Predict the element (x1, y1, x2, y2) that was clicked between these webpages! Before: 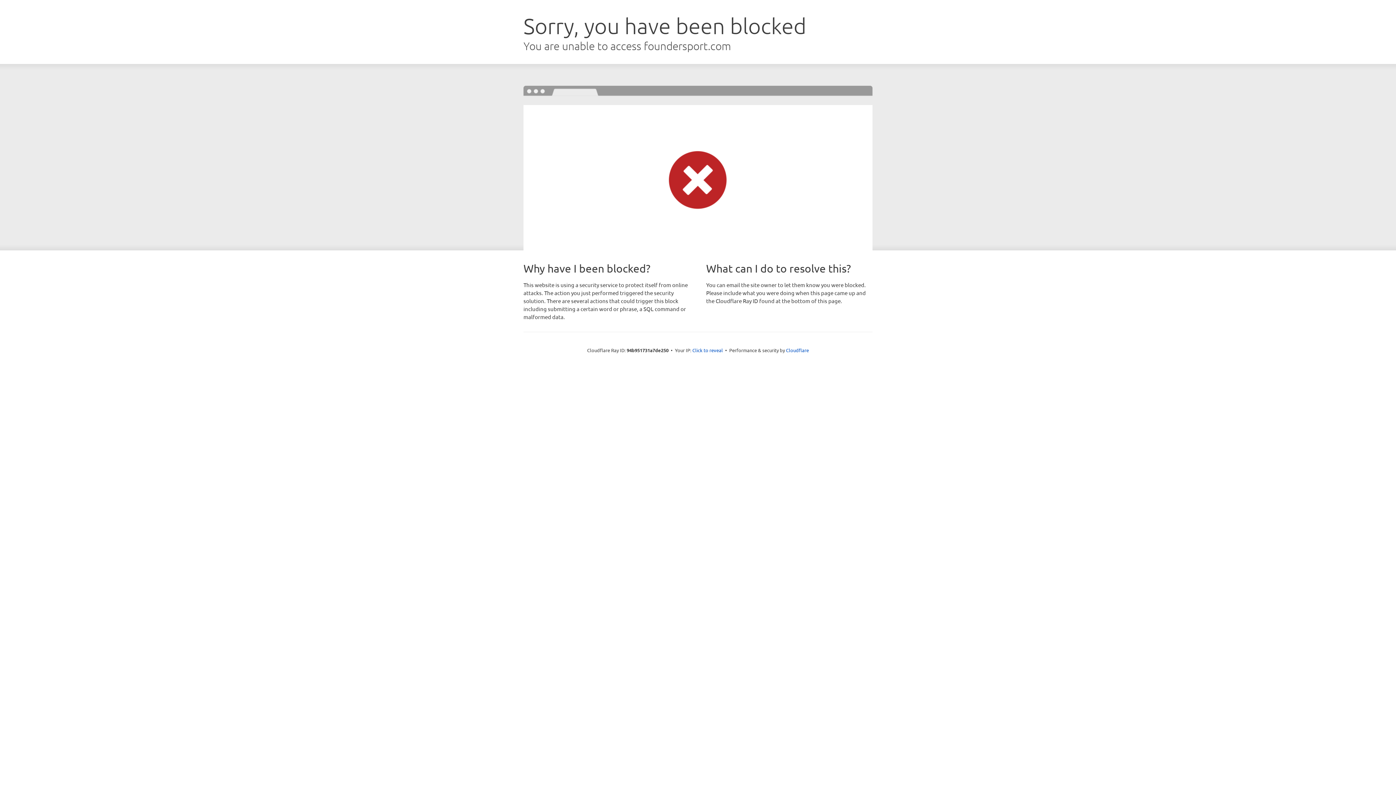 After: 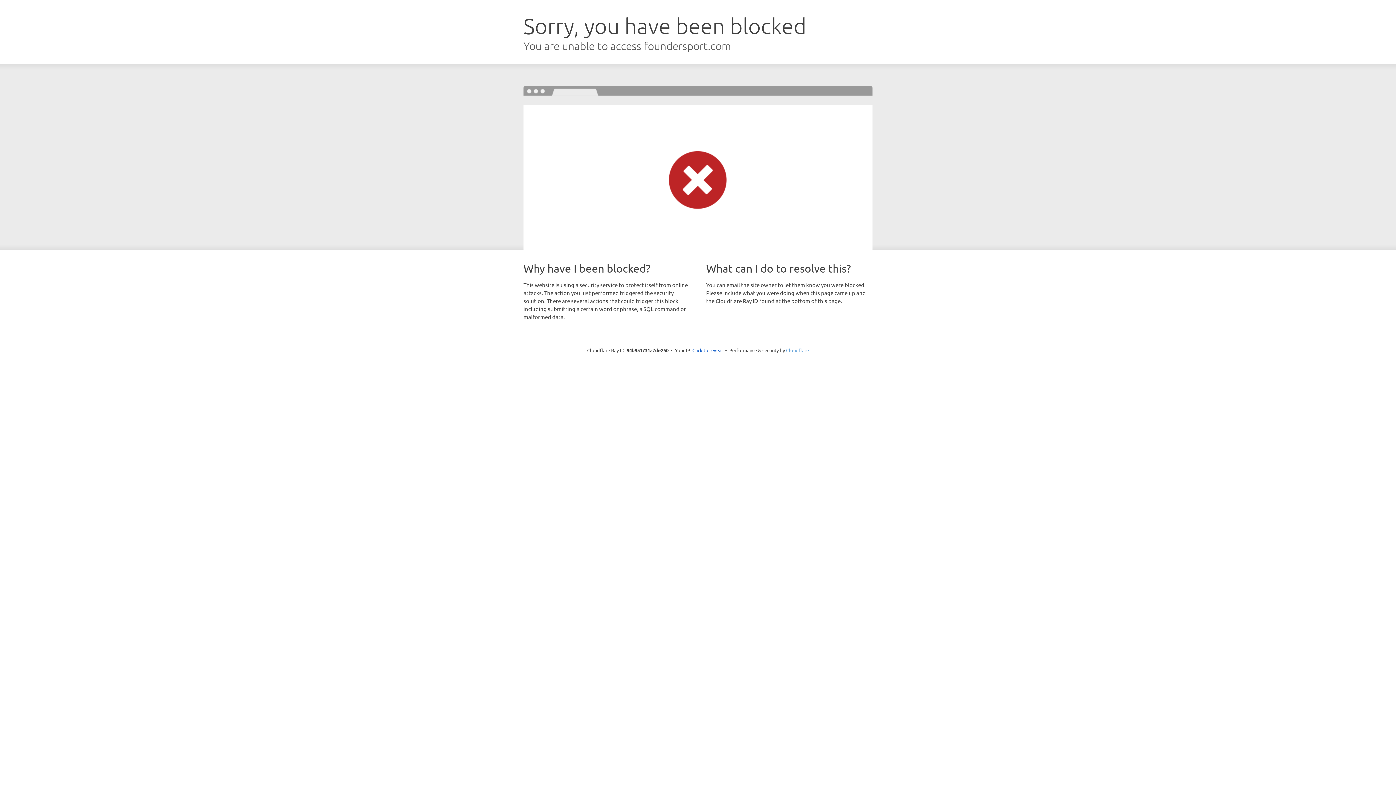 Action: label: Cloudflare bbox: (786, 347, 809, 353)